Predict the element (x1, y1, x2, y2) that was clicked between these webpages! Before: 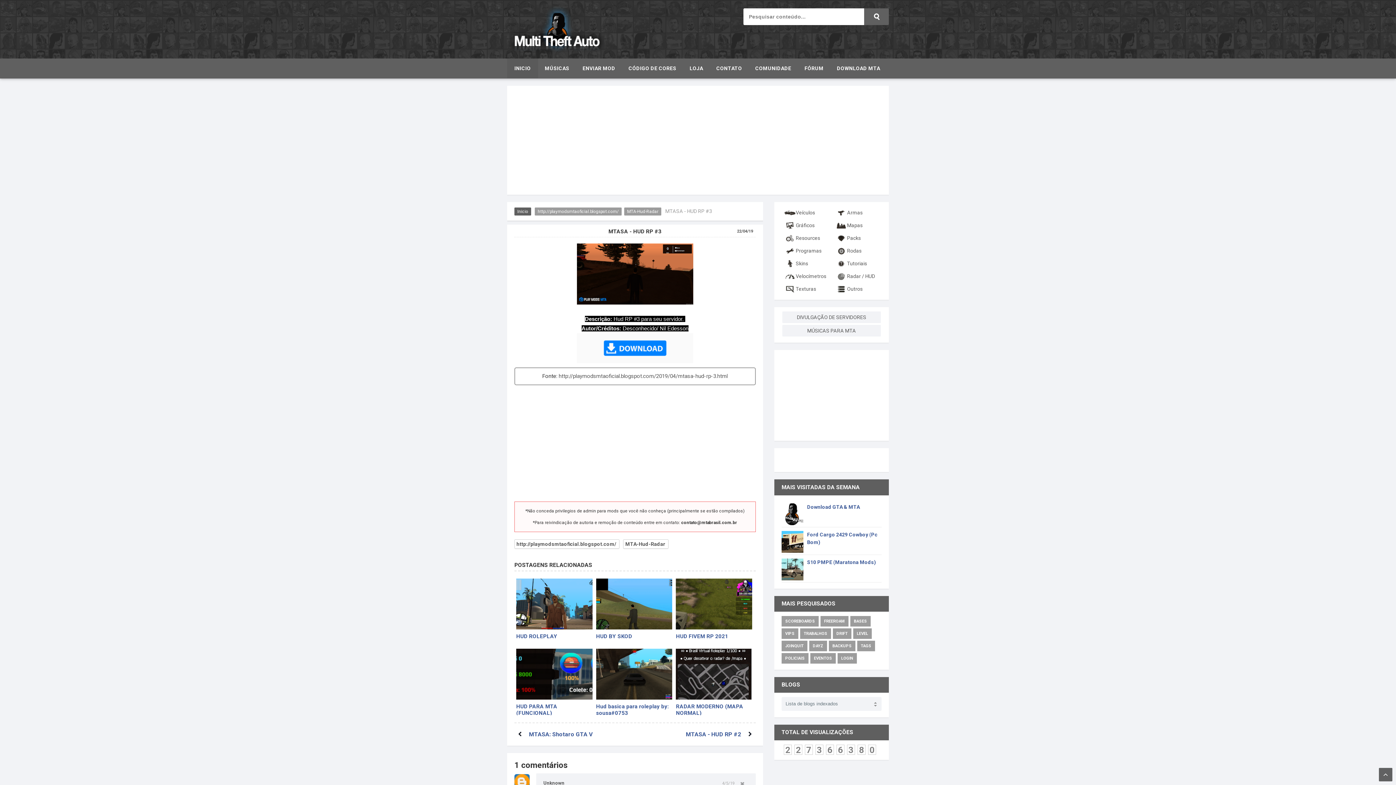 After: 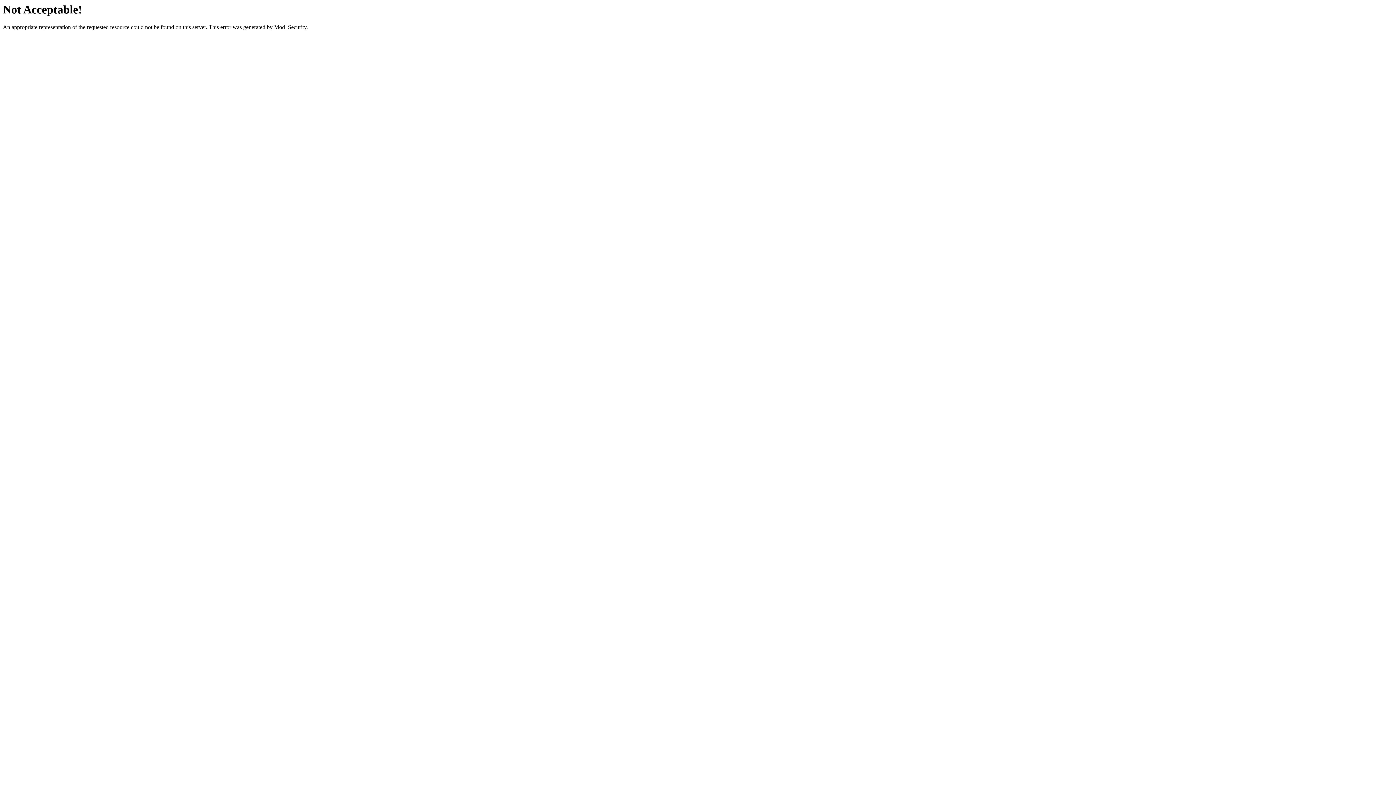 Action: bbox: (576, 58, 622, 78) label: ENVIAR MOD